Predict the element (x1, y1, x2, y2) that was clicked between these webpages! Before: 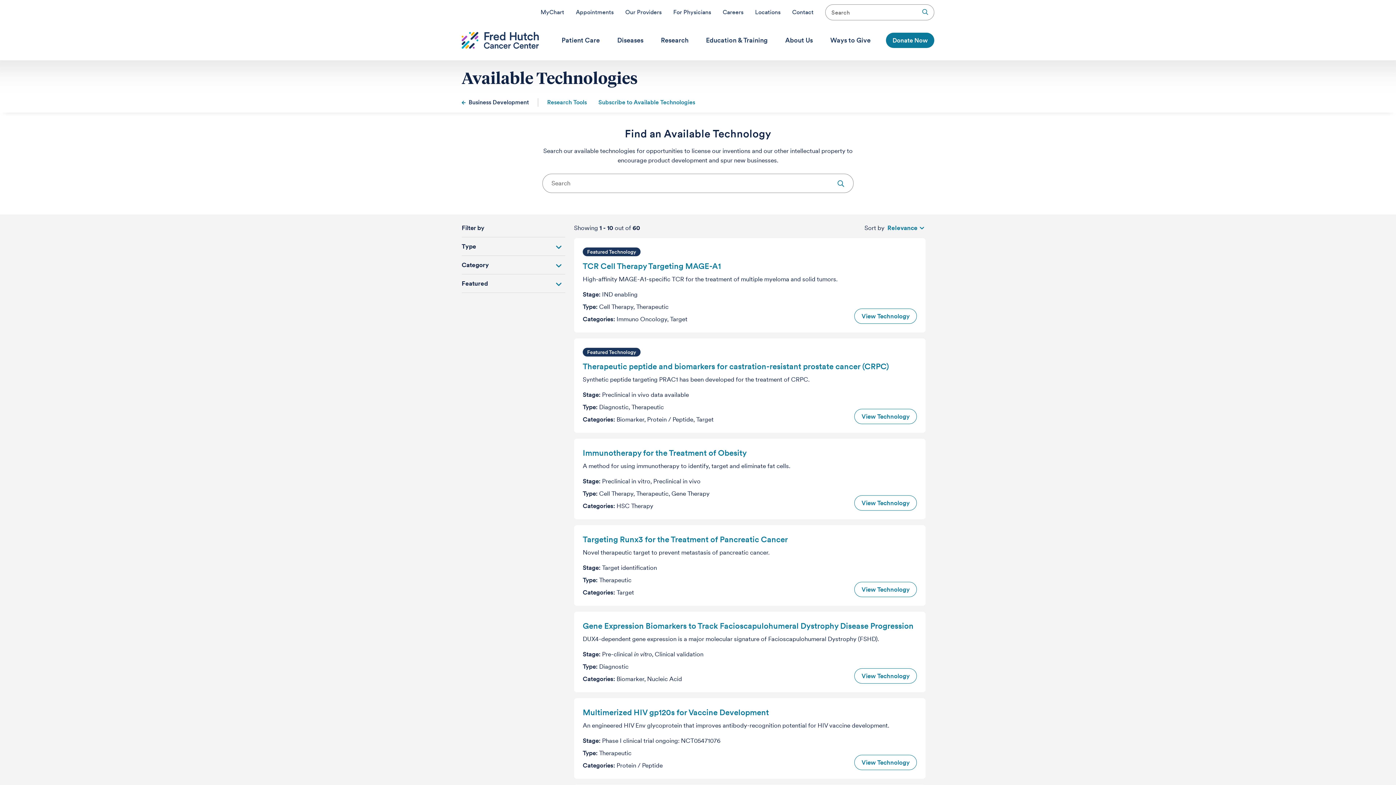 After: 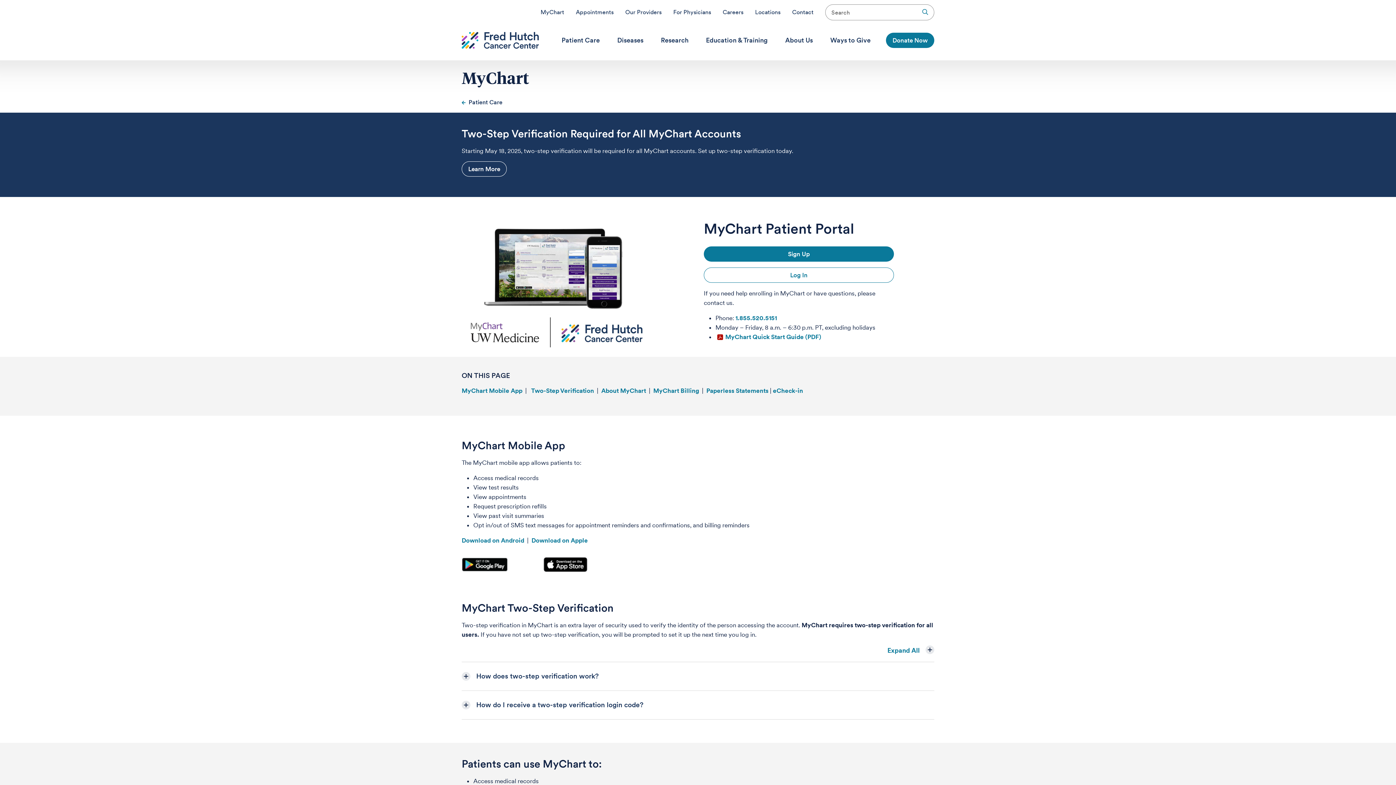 Action: label: MyChart bbox: (540, 0, 564, 15)